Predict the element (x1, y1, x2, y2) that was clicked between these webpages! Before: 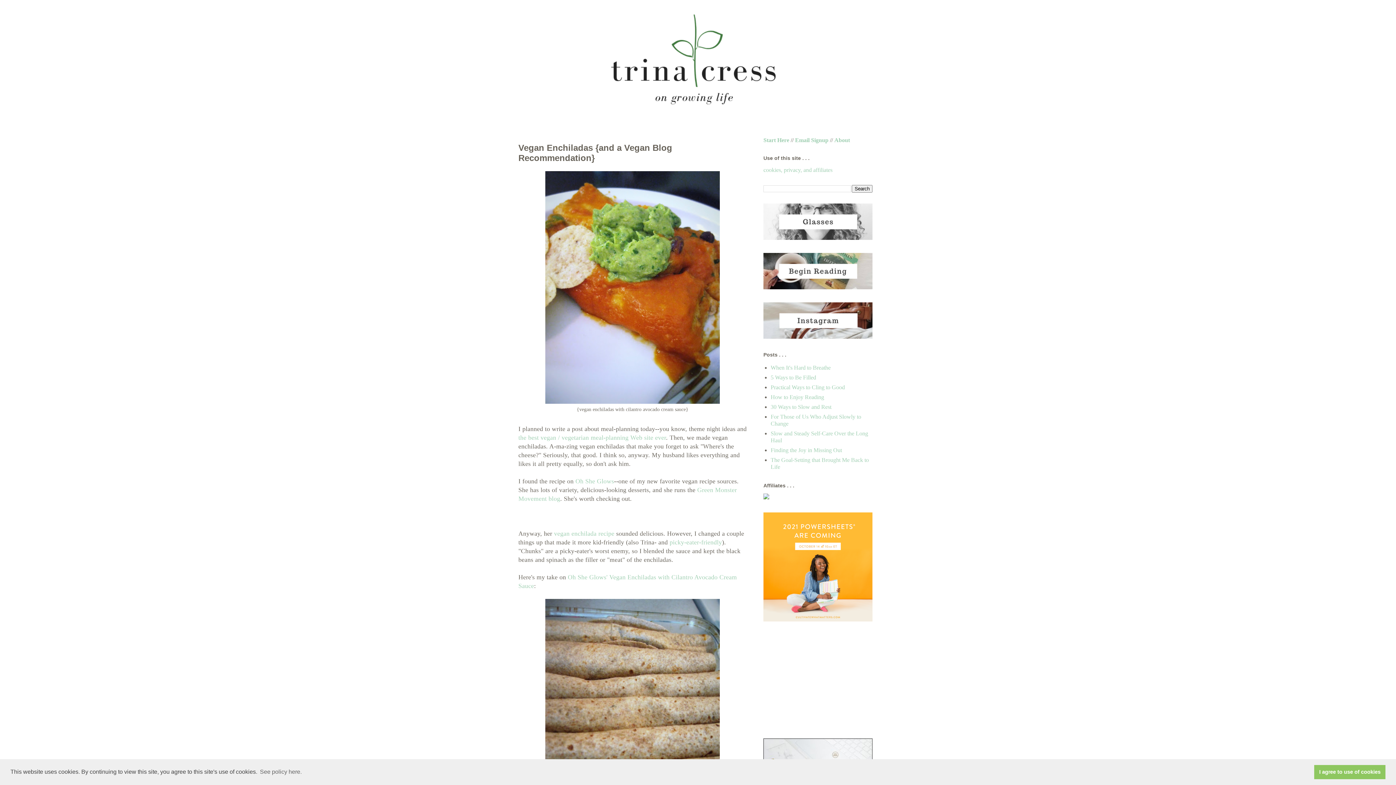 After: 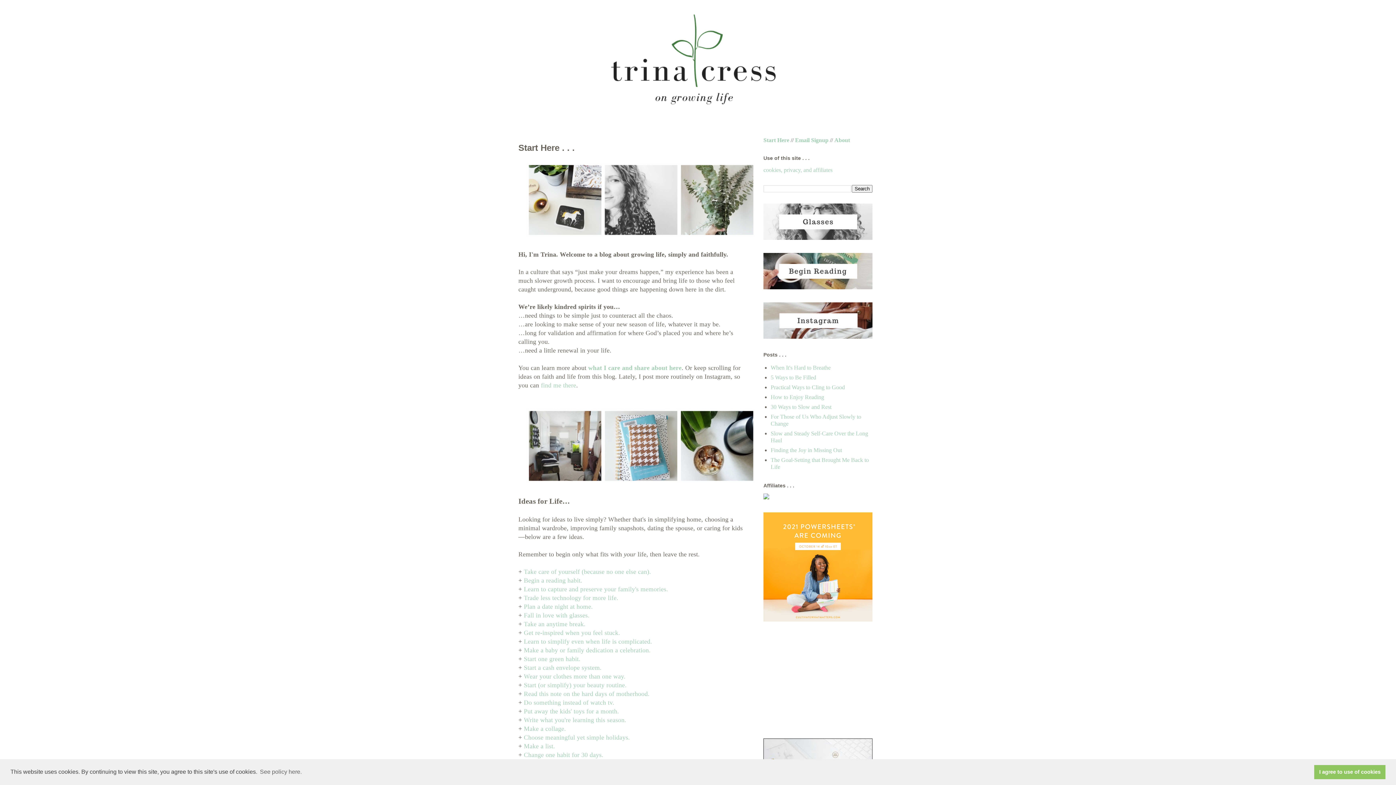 Action: label: Start Here bbox: (763, 137, 789, 143)